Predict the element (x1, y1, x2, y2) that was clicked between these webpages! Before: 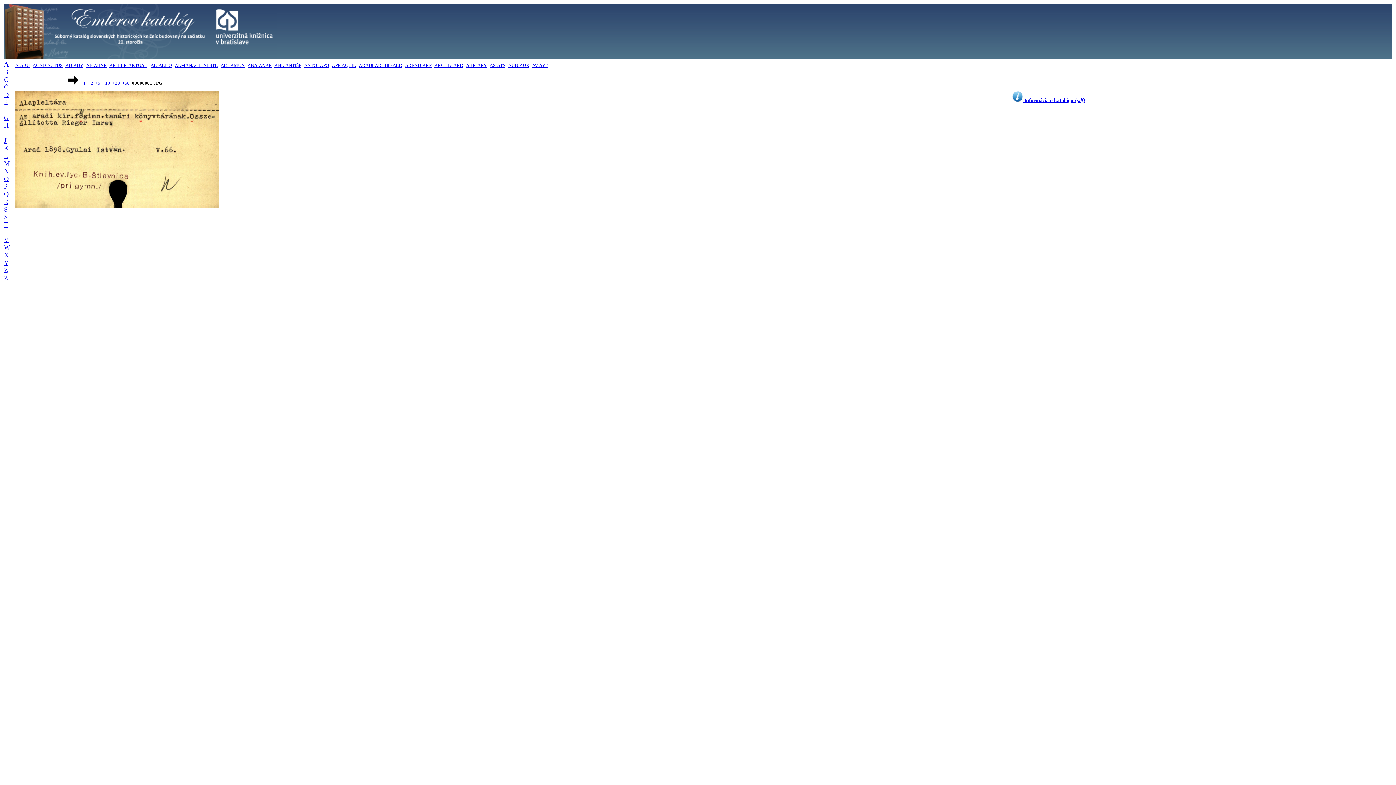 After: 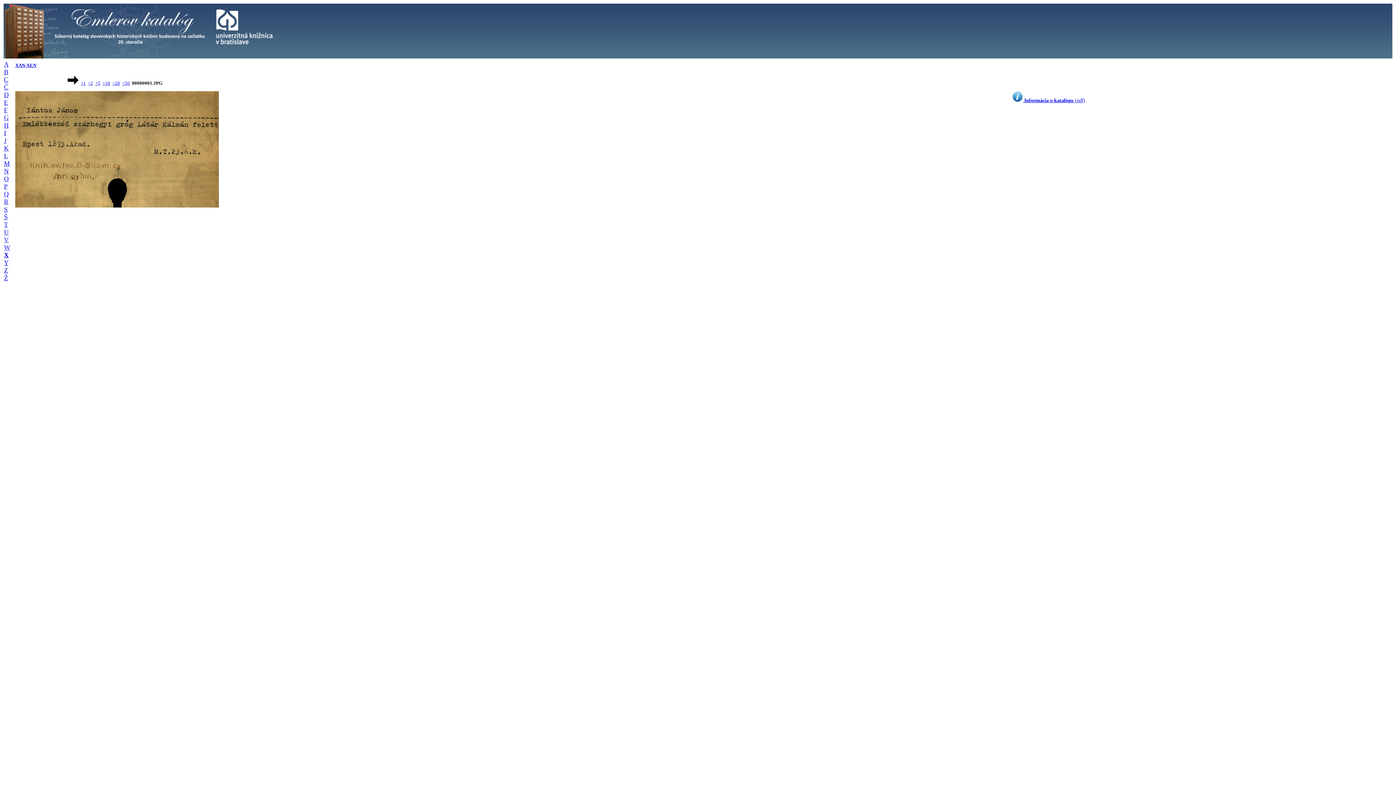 Action: bbox: (4, 251, 8, 258) label: X